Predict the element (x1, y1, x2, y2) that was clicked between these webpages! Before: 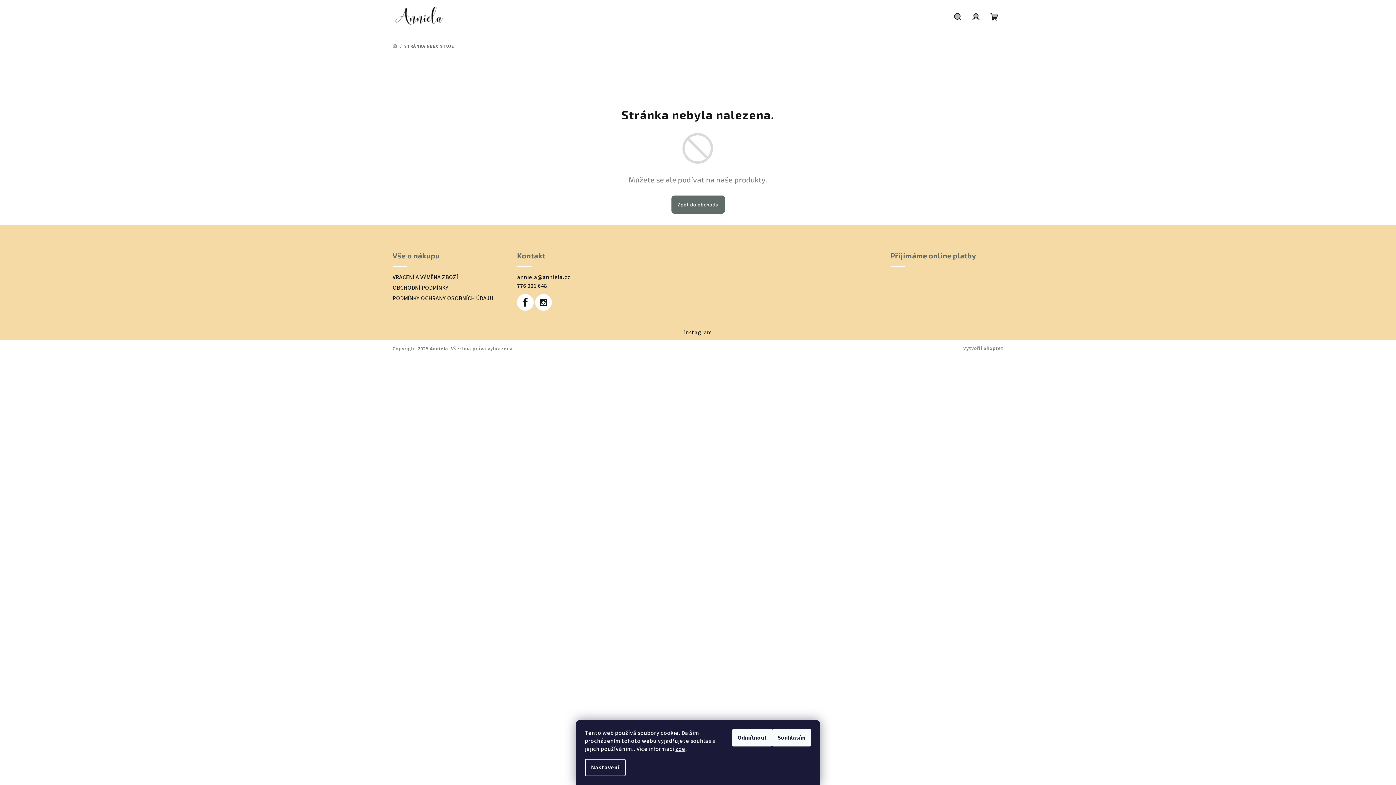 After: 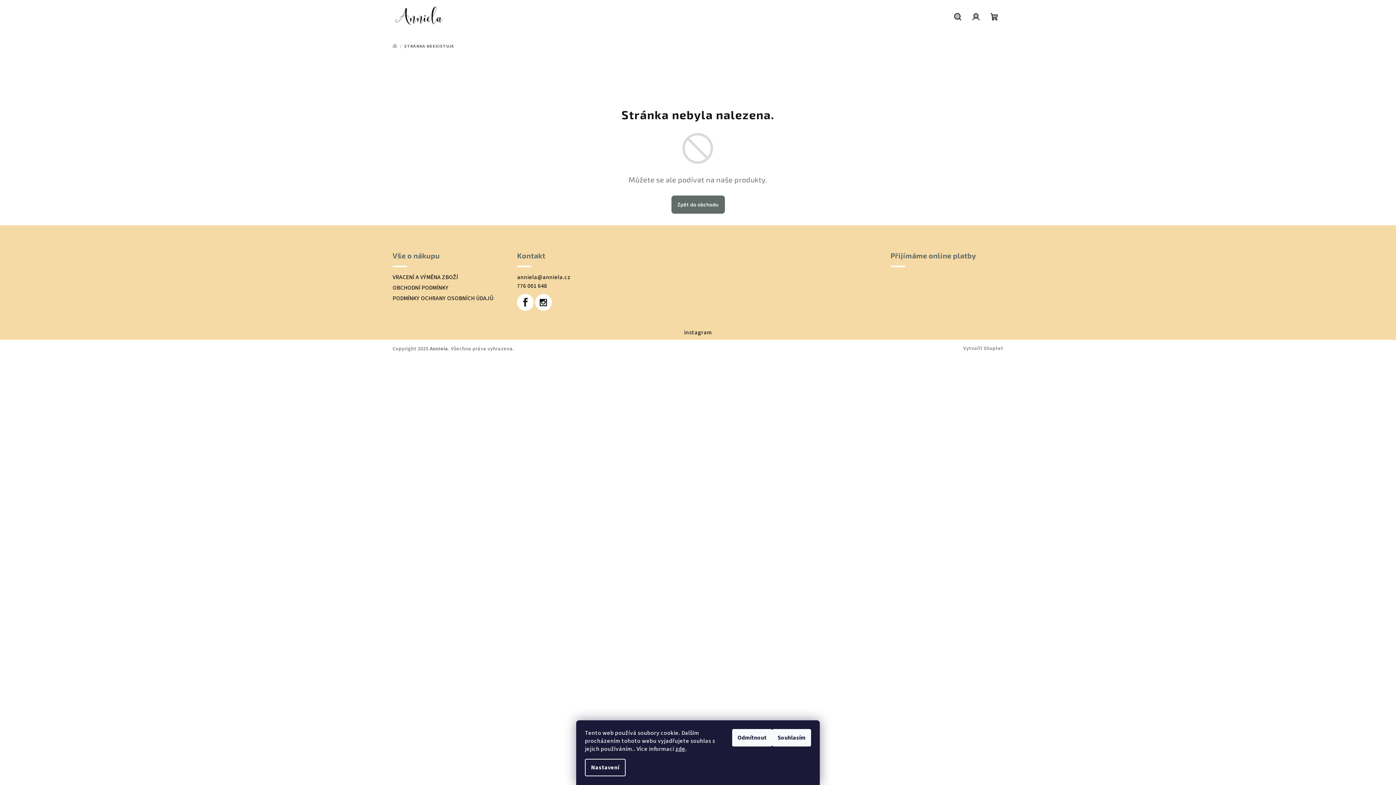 Action: label: VRACENÍ A VÝMĚNA ZBOŽÍ bbox: (392, 273, 458, 281)